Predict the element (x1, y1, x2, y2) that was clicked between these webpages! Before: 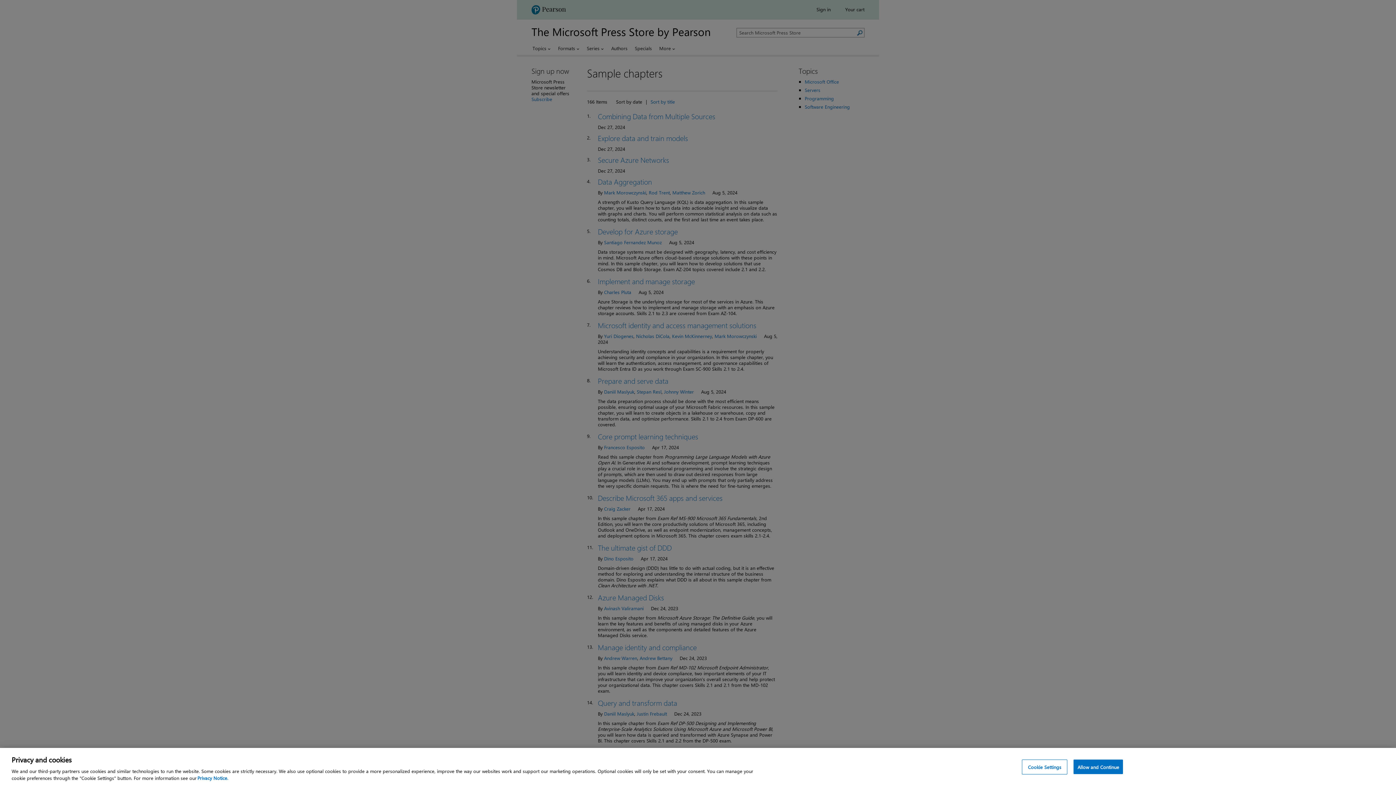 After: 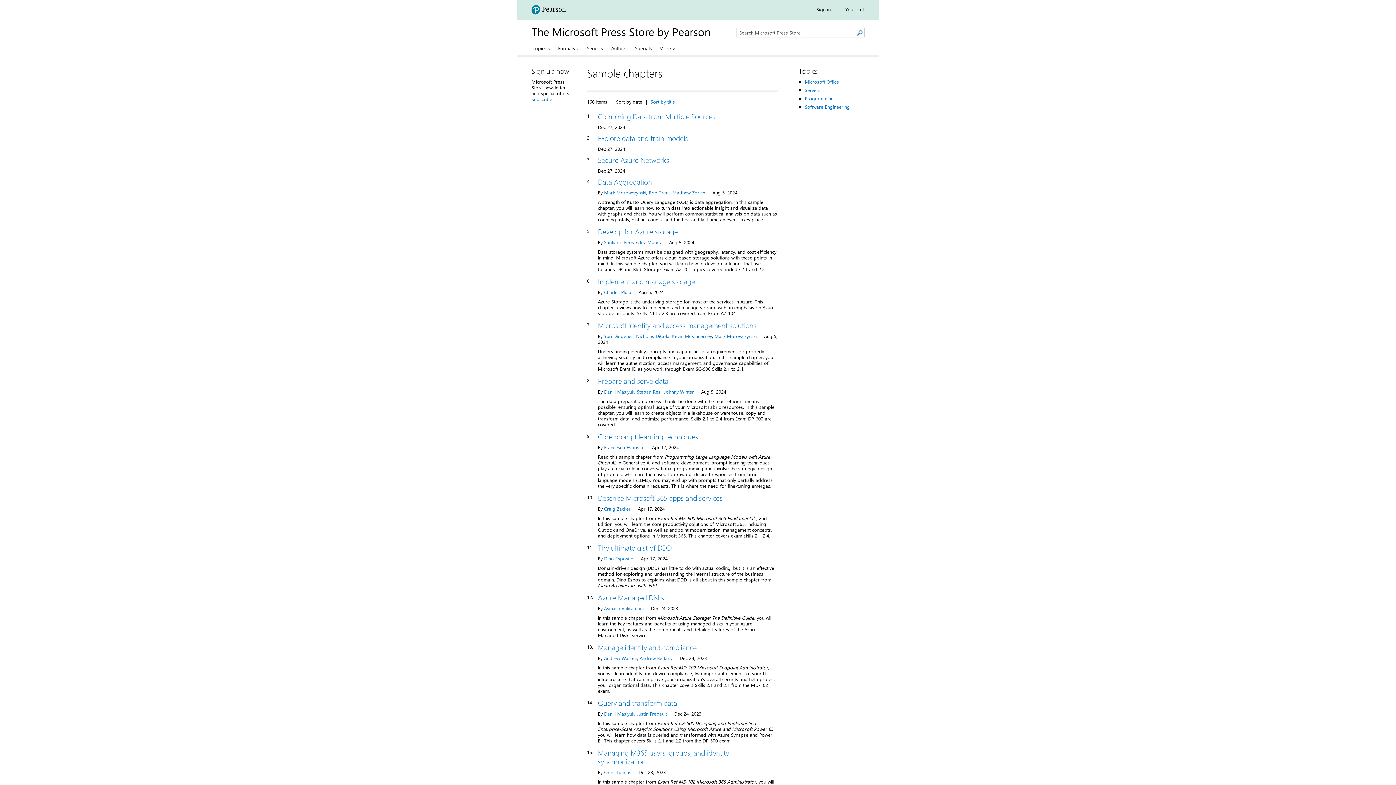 Action: label: Allow and Continue bbox: (1073, 760, 1123, 774)